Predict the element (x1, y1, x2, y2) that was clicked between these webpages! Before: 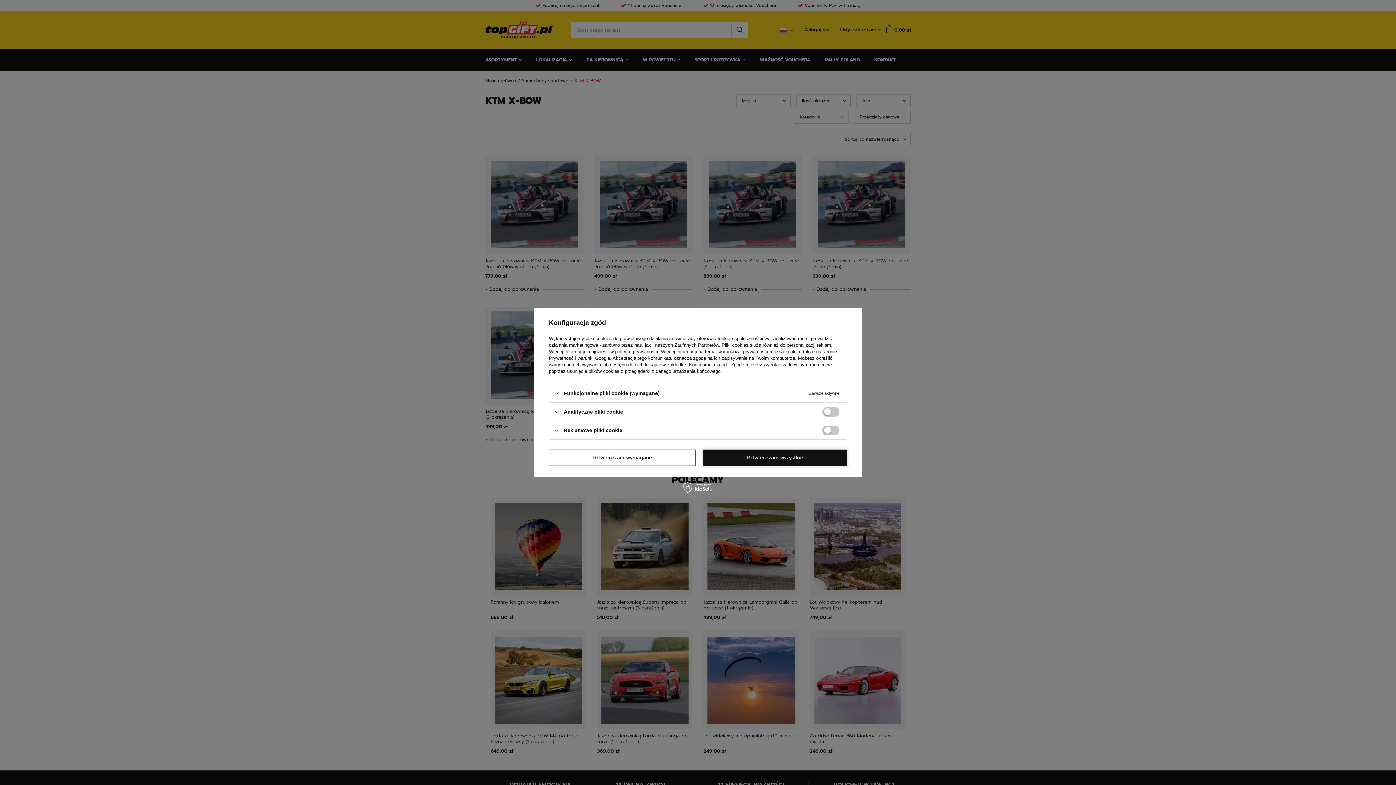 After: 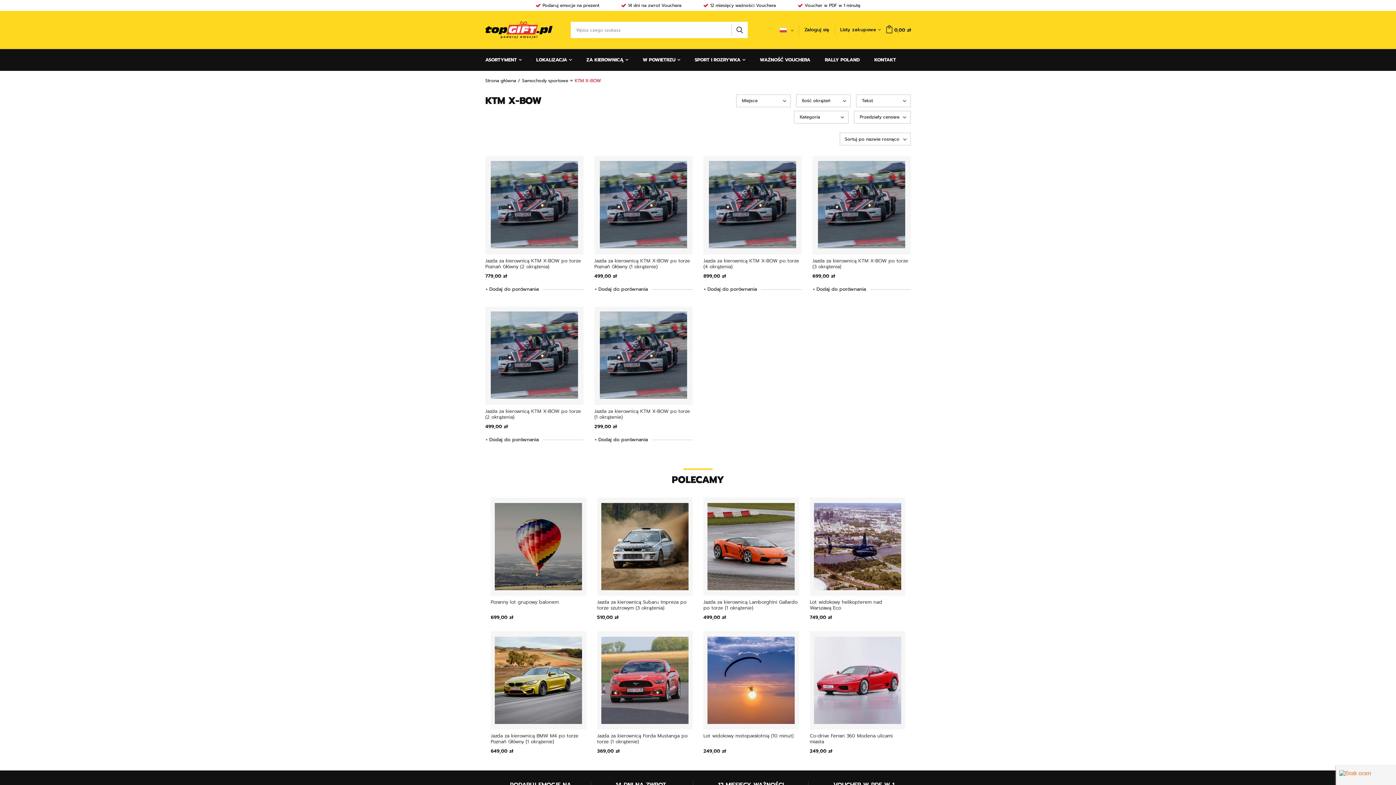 Action: label: Potwierdzam wszystkie bbox: (703, 449, 847, 466)